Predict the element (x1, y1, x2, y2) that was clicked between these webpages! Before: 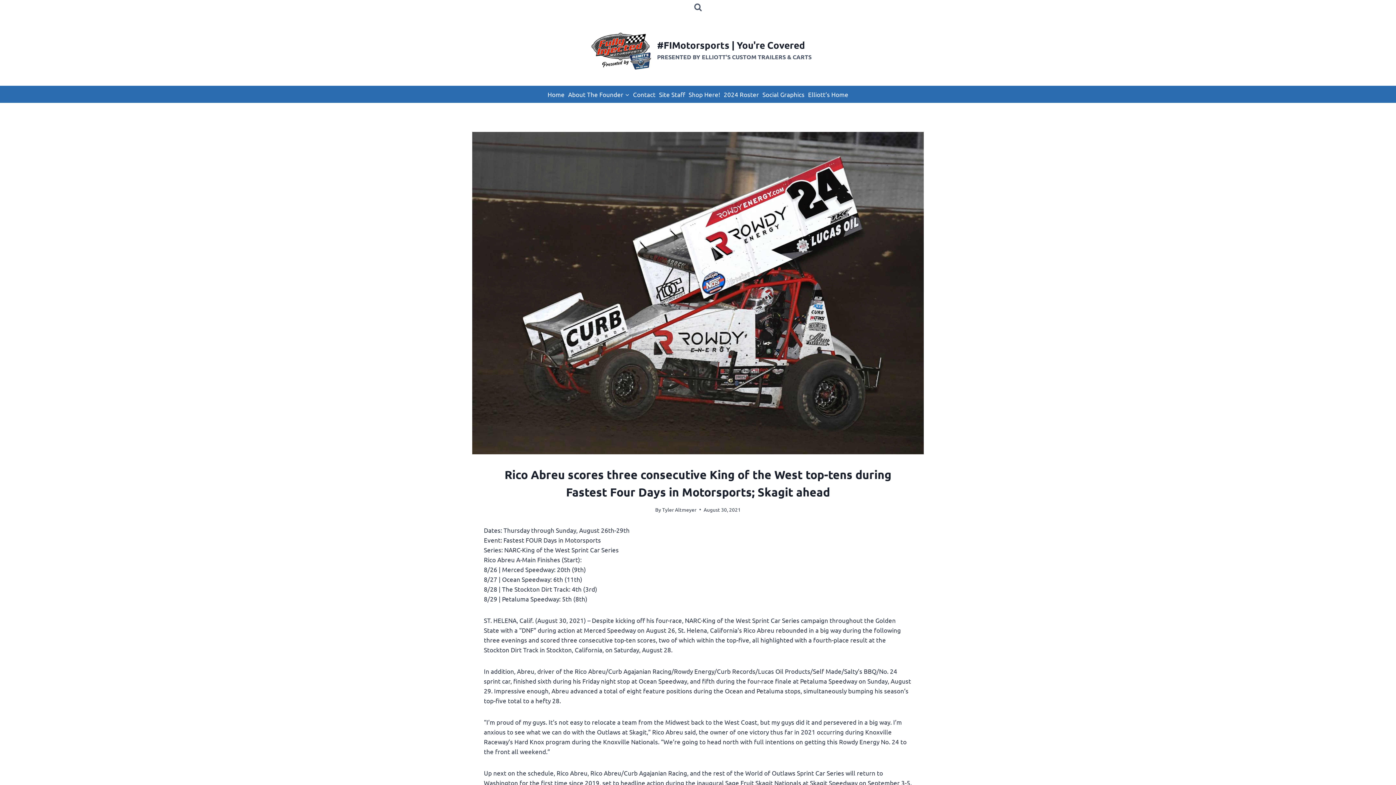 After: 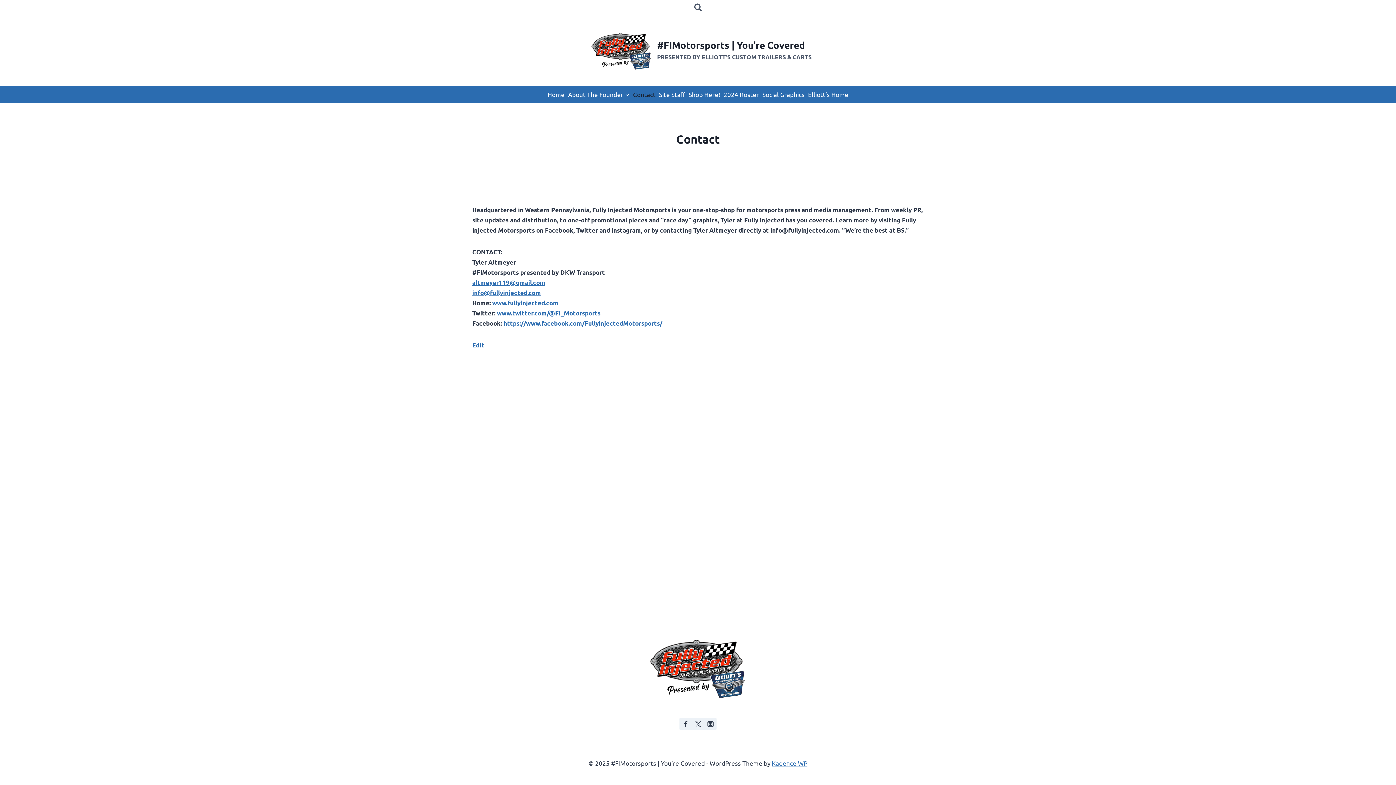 Action: bbox: (631, 85, 657, 102) label: Contact